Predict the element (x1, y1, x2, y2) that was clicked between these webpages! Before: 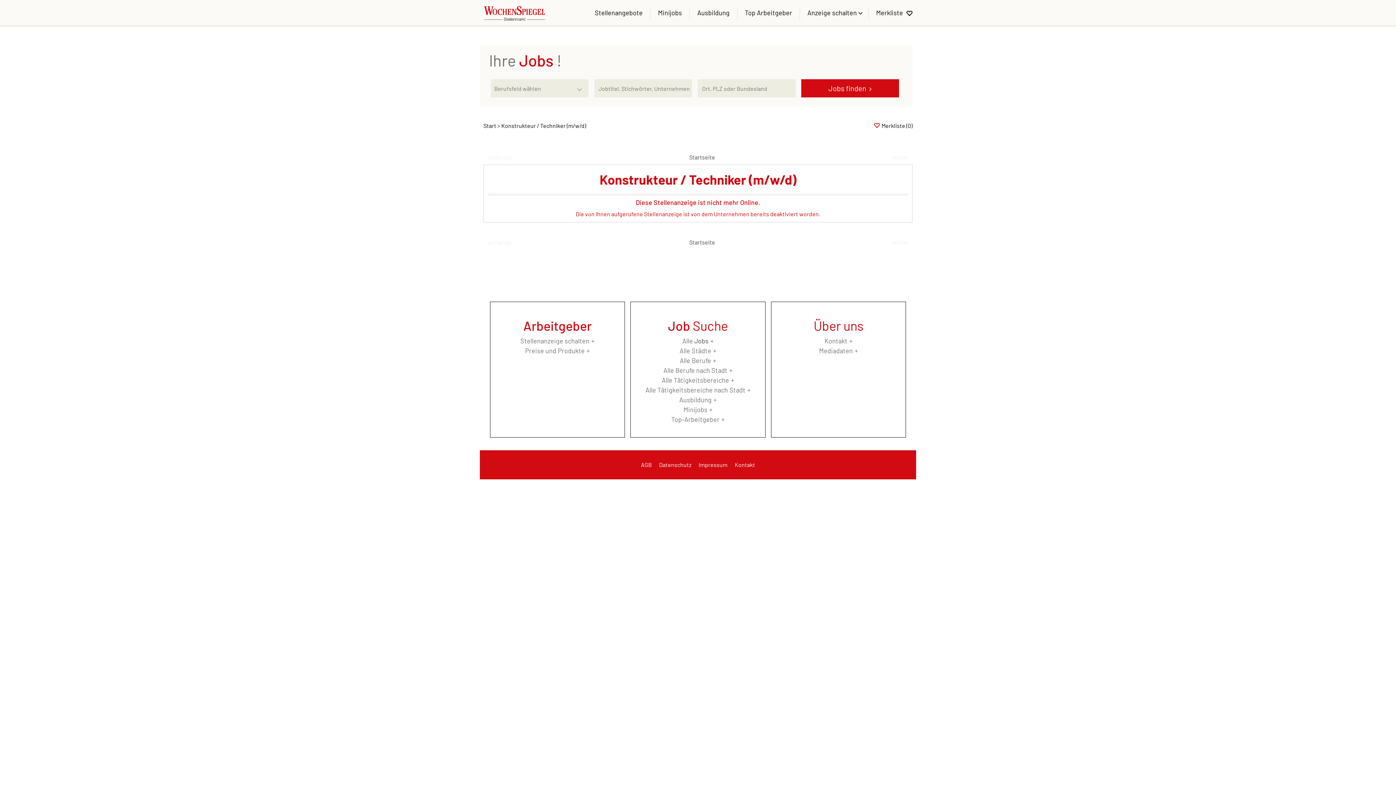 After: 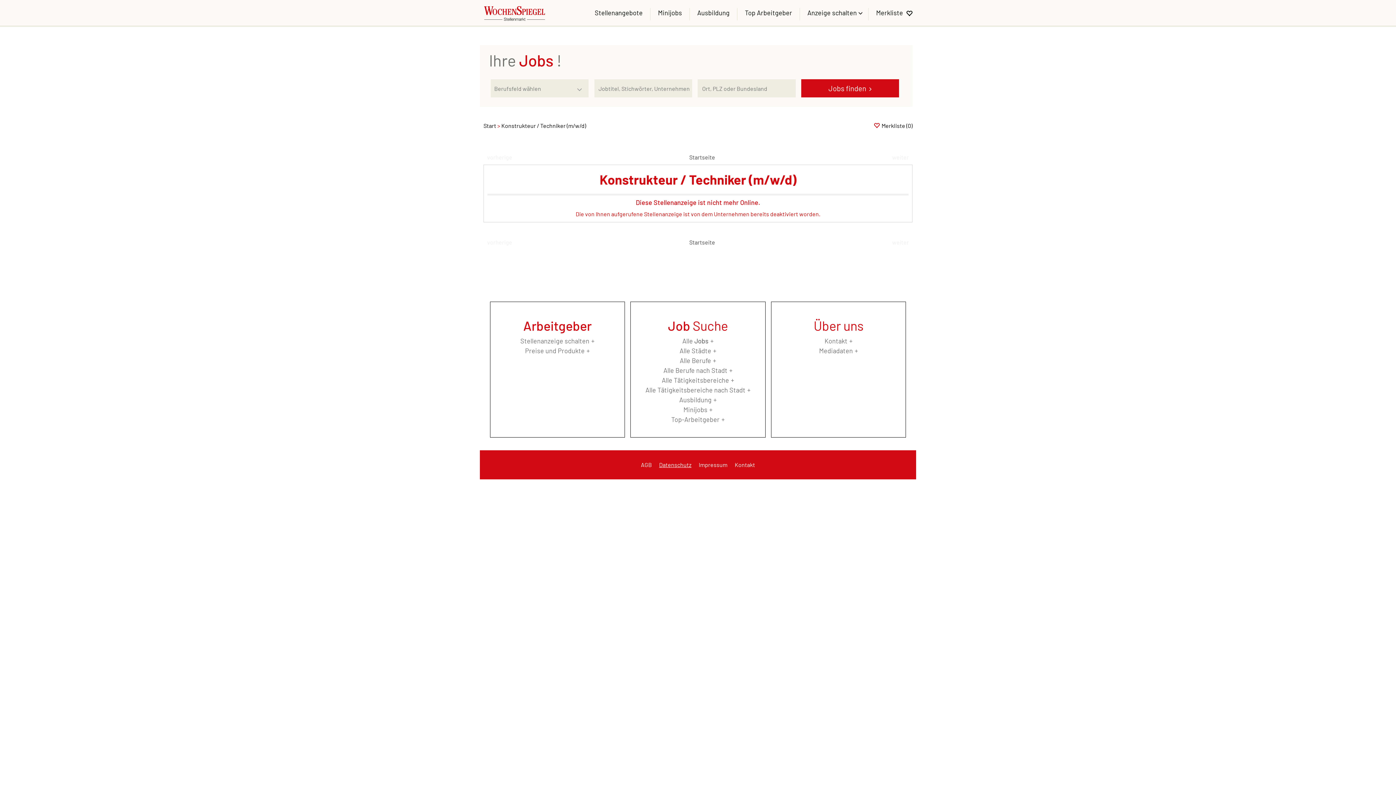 Action: label: Datenschutz bbox: (655, 454, 695, 476)